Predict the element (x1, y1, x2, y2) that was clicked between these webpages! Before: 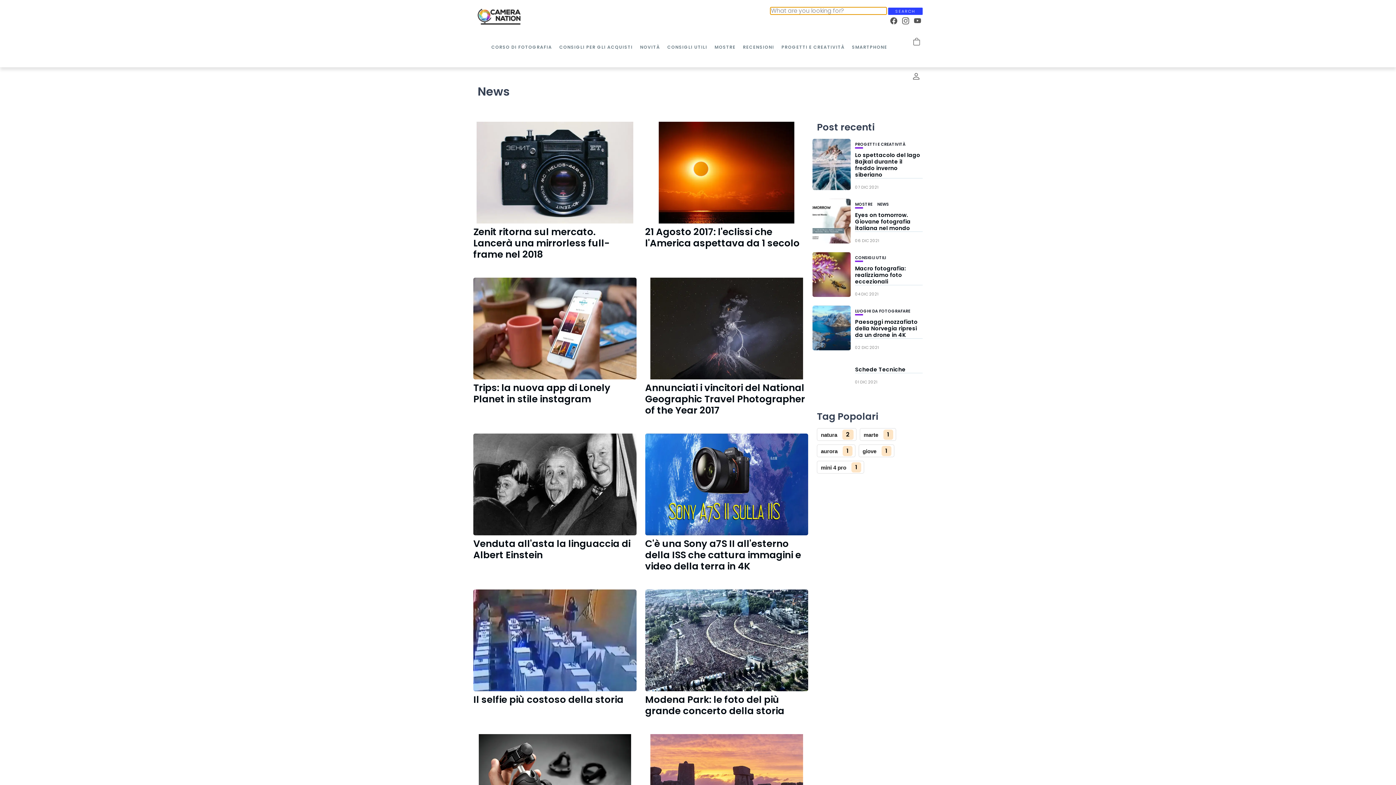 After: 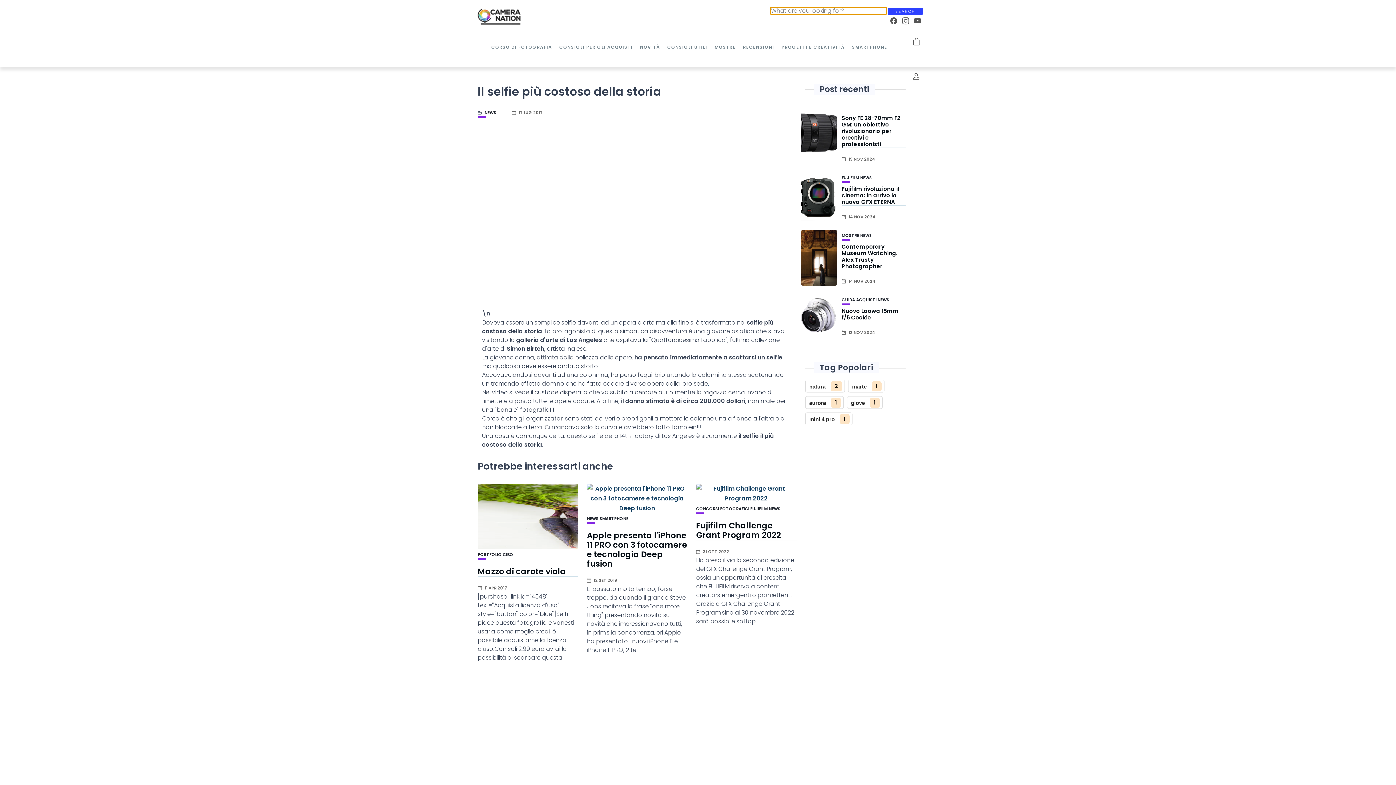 Action: bbox: (473, 636, 636, 644)